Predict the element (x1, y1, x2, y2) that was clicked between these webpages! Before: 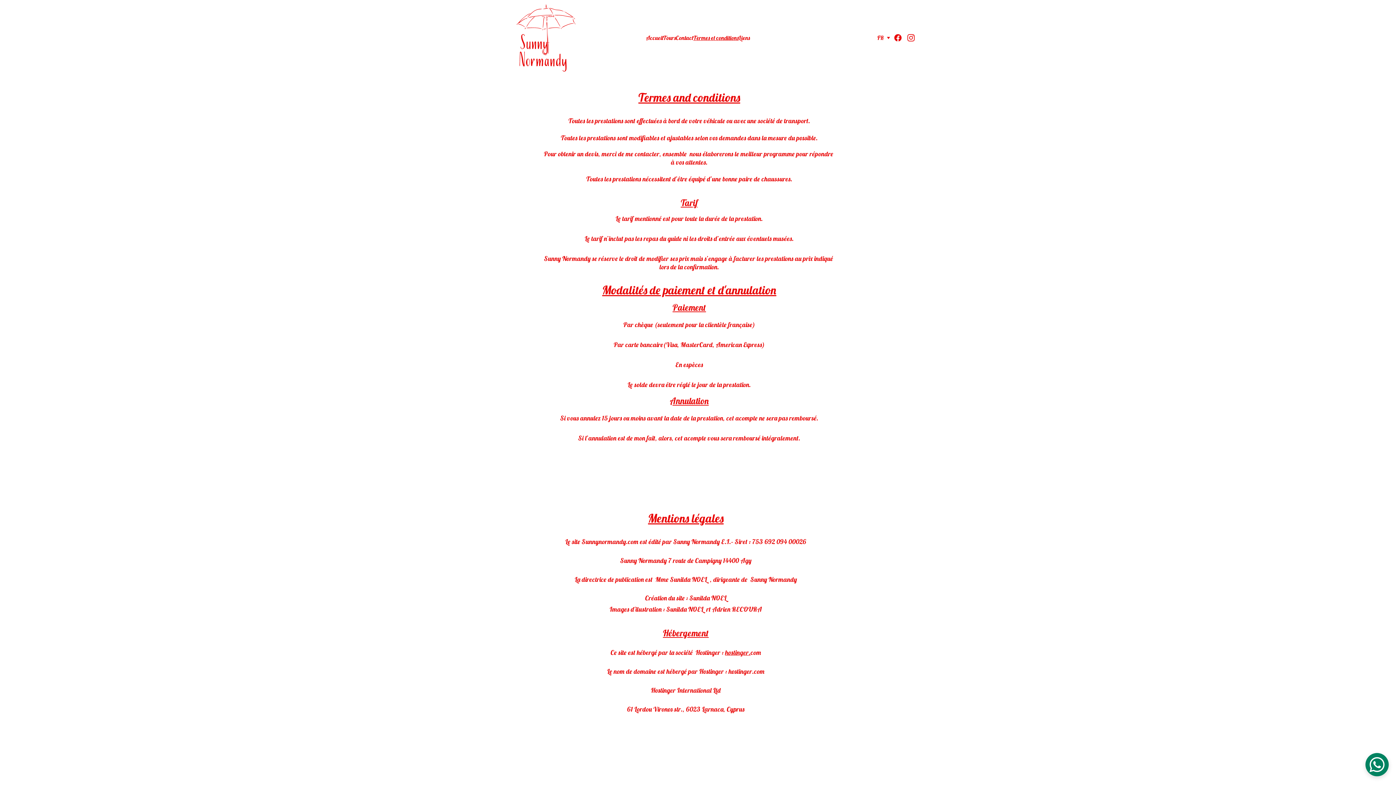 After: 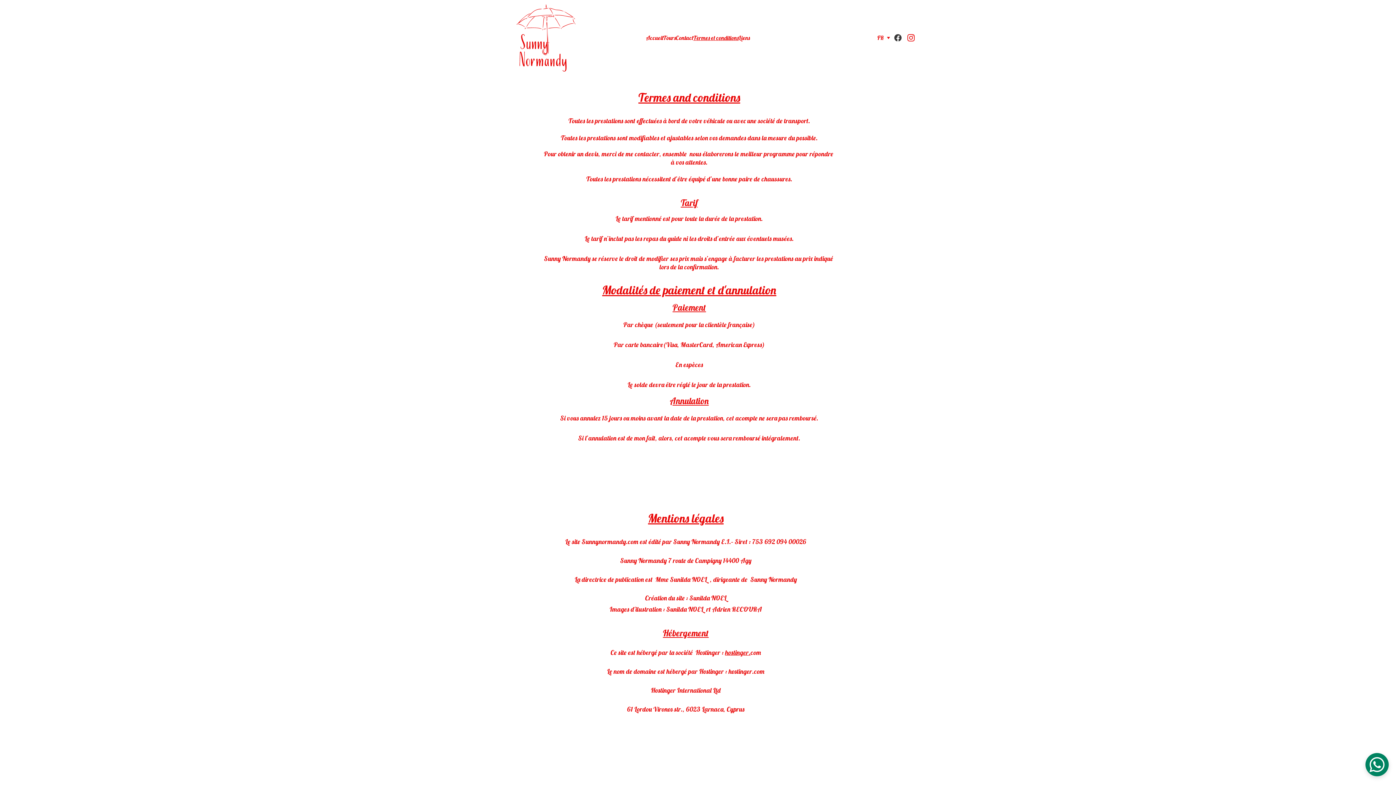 Action: bbox: (894, 34, 907, 41)